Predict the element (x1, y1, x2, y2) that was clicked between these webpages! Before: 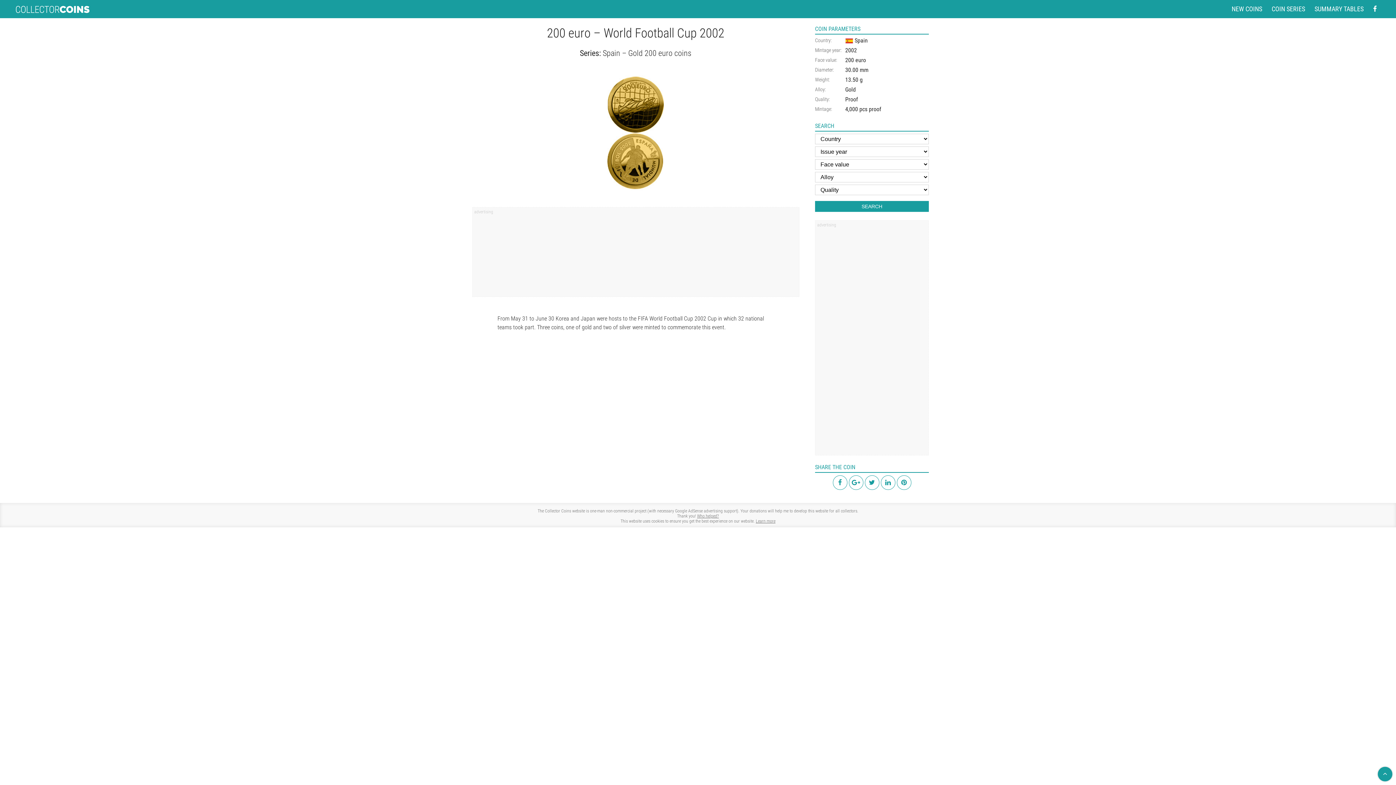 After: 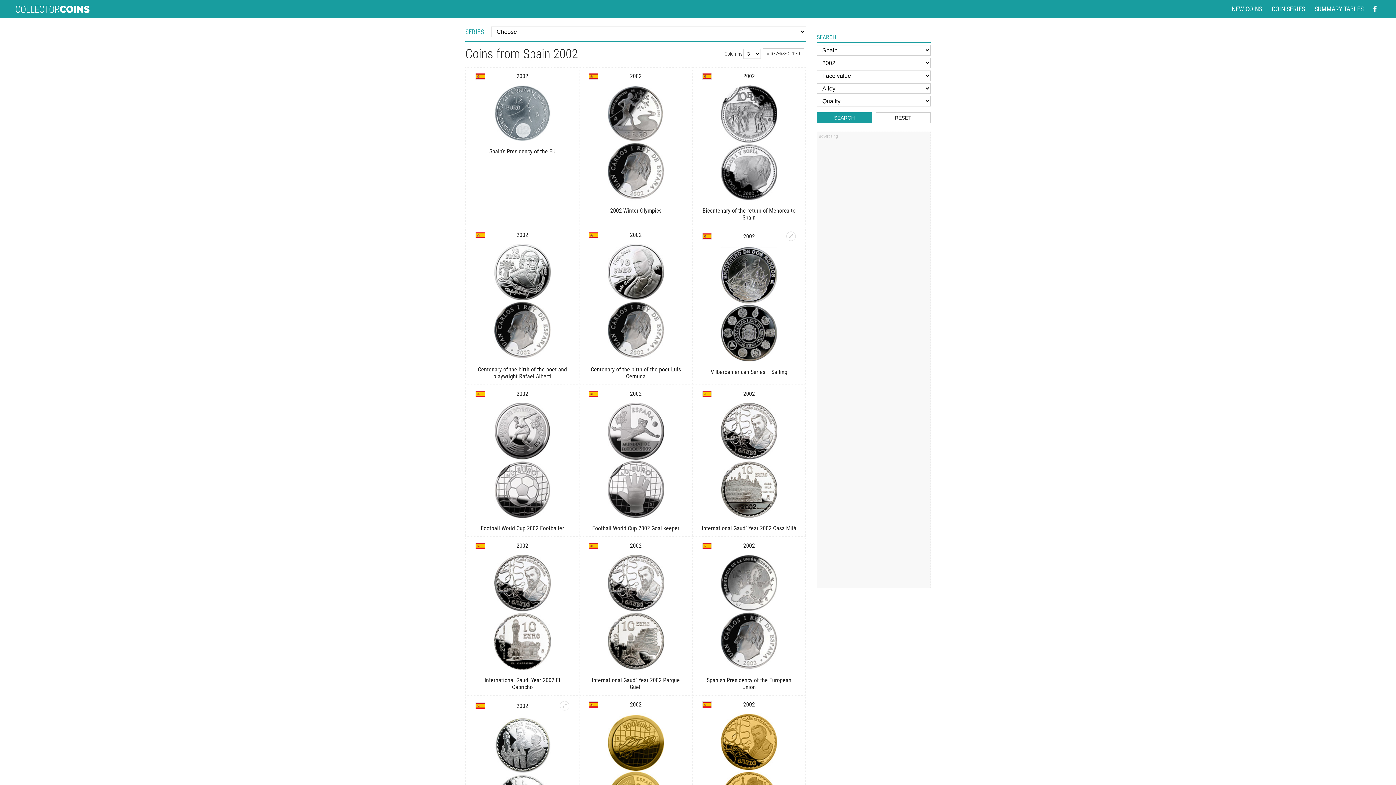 Action: label: 2002 bbox: (845, 46, 857, 53)